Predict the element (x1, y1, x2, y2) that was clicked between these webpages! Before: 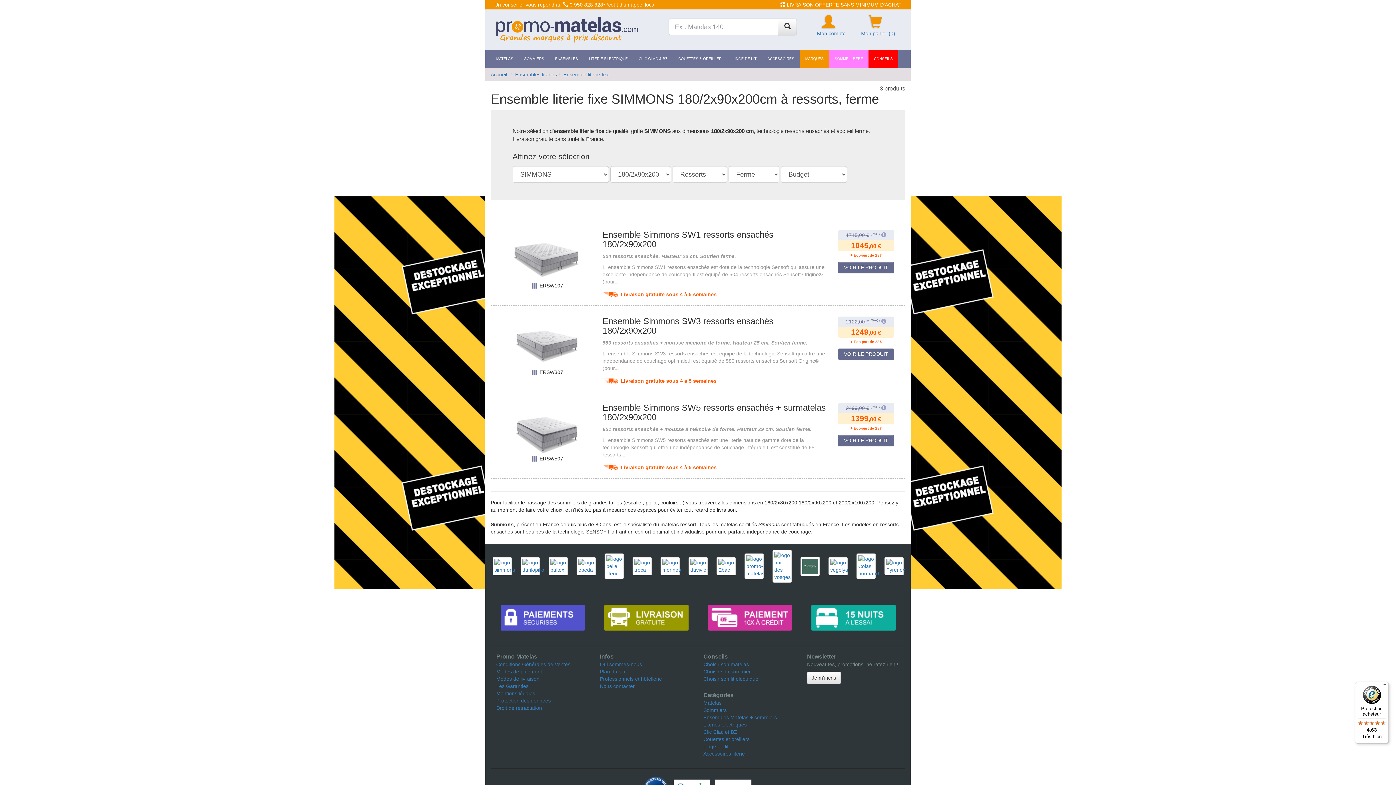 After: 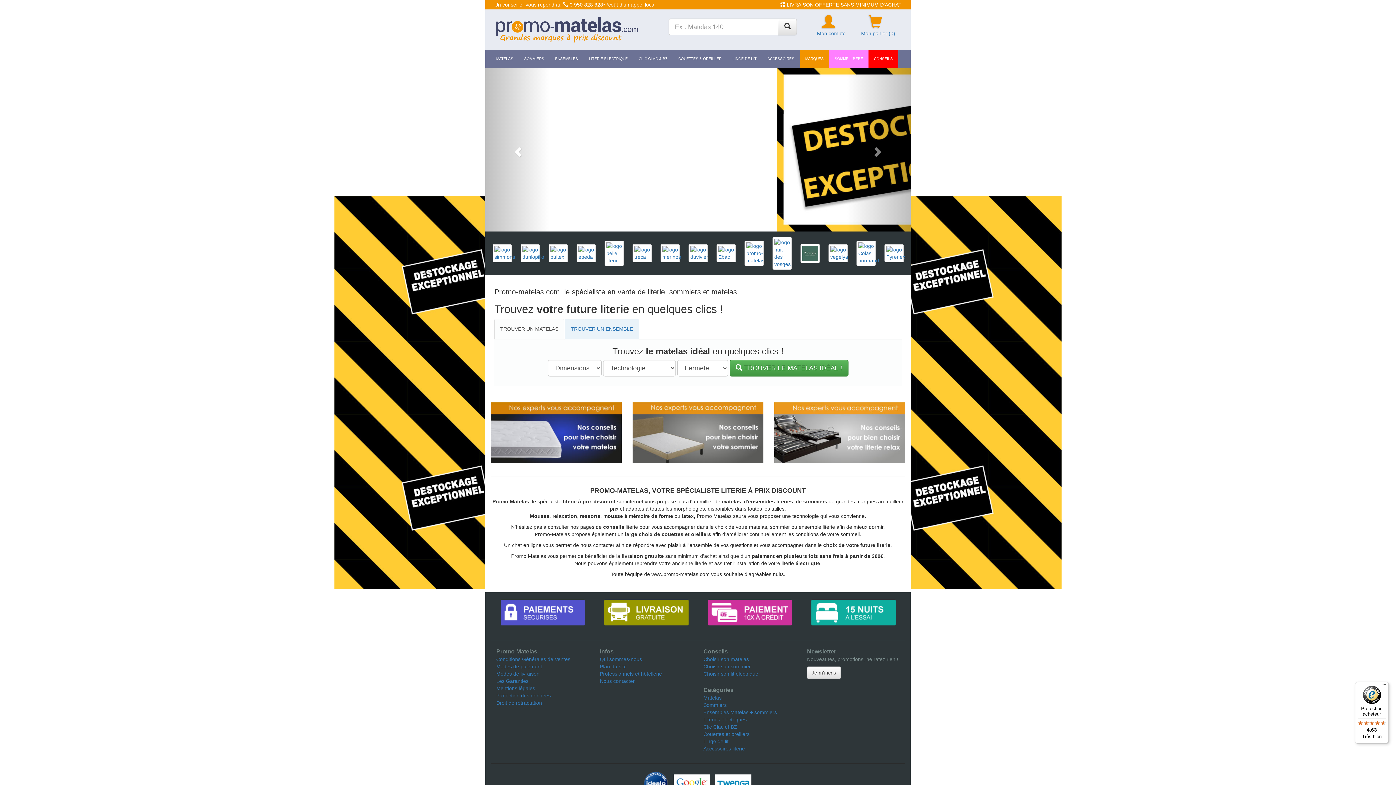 Action: bbox: (494, 14, 657, 44)